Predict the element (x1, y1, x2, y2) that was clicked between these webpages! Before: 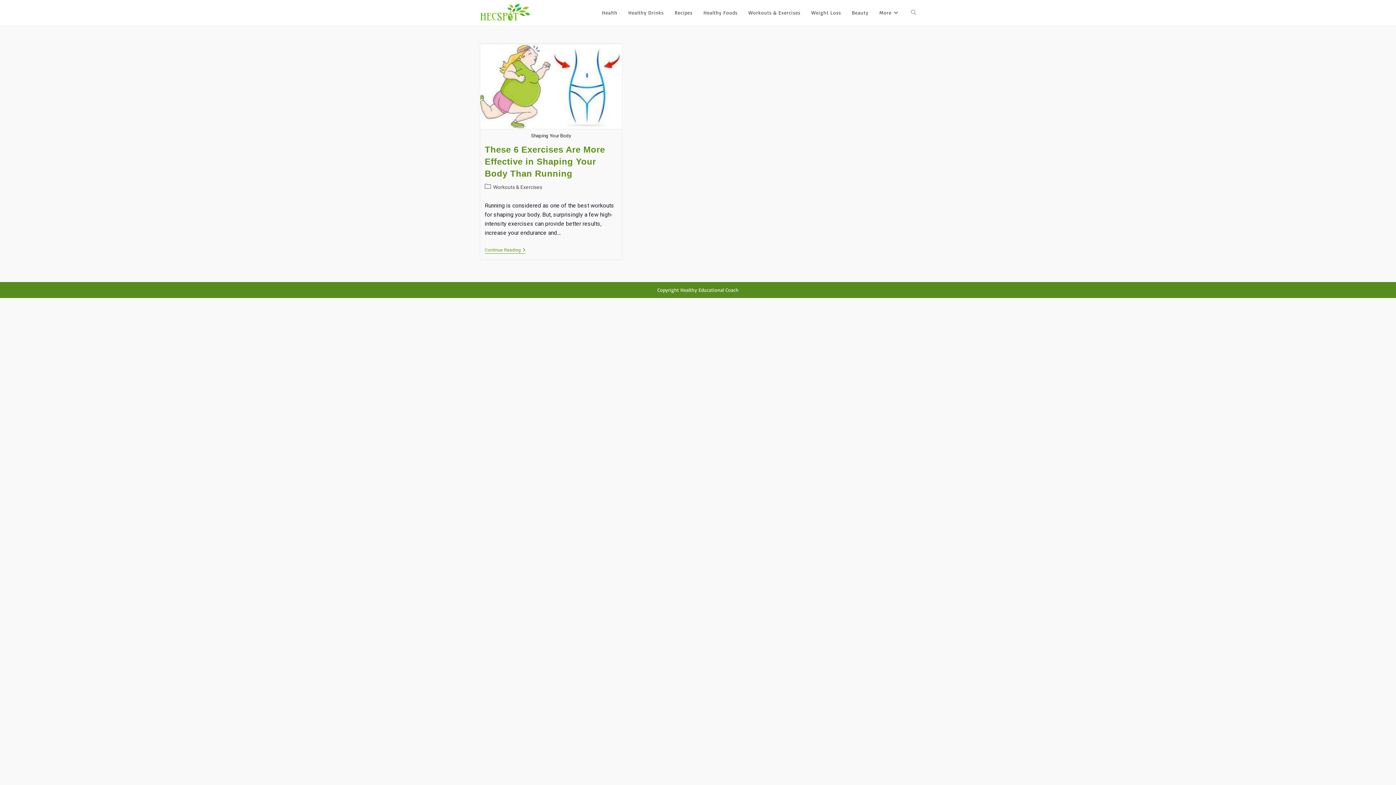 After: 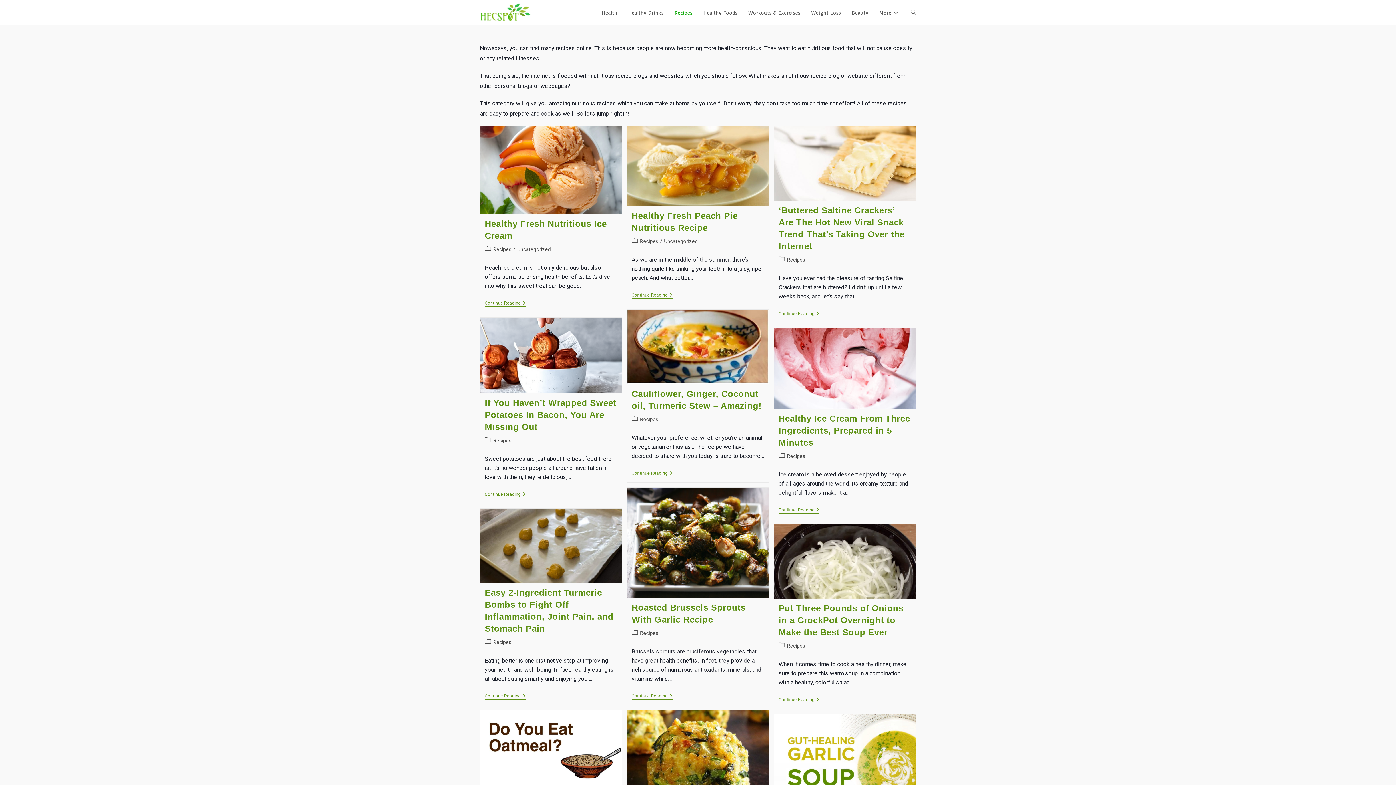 Action: label: Recipes bbox: (669, 0, 698, 25)